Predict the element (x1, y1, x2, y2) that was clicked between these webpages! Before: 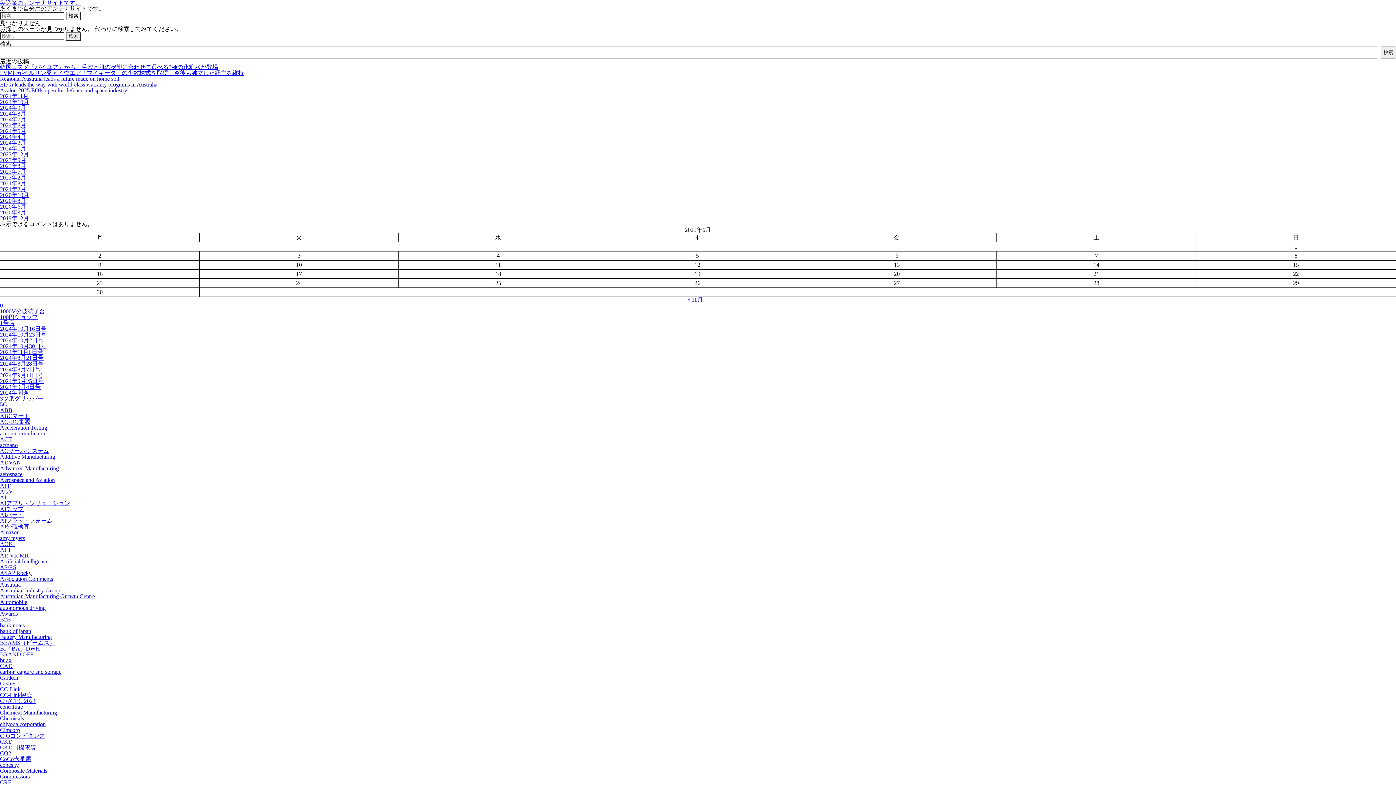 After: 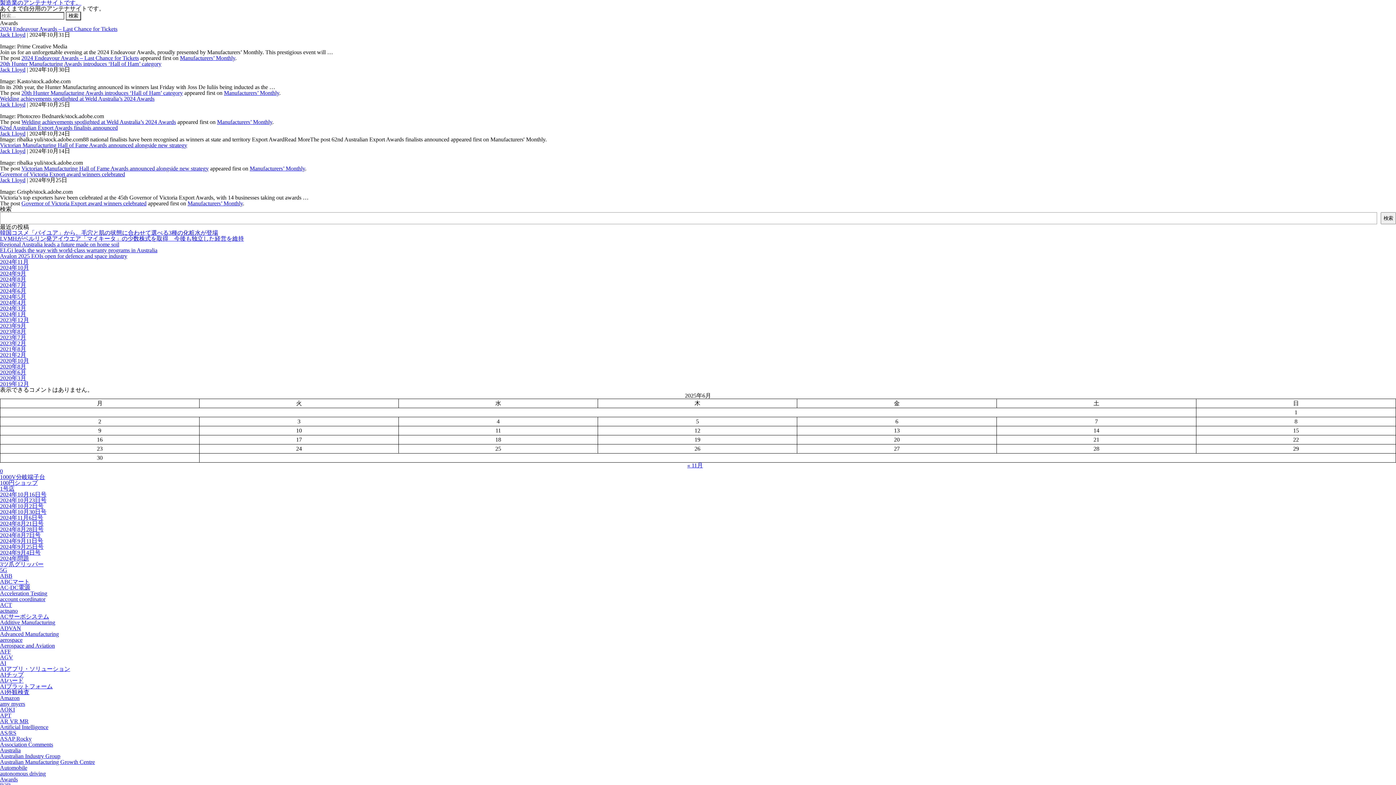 Action: bbox: (0, 610, 17, 617) label: Awards